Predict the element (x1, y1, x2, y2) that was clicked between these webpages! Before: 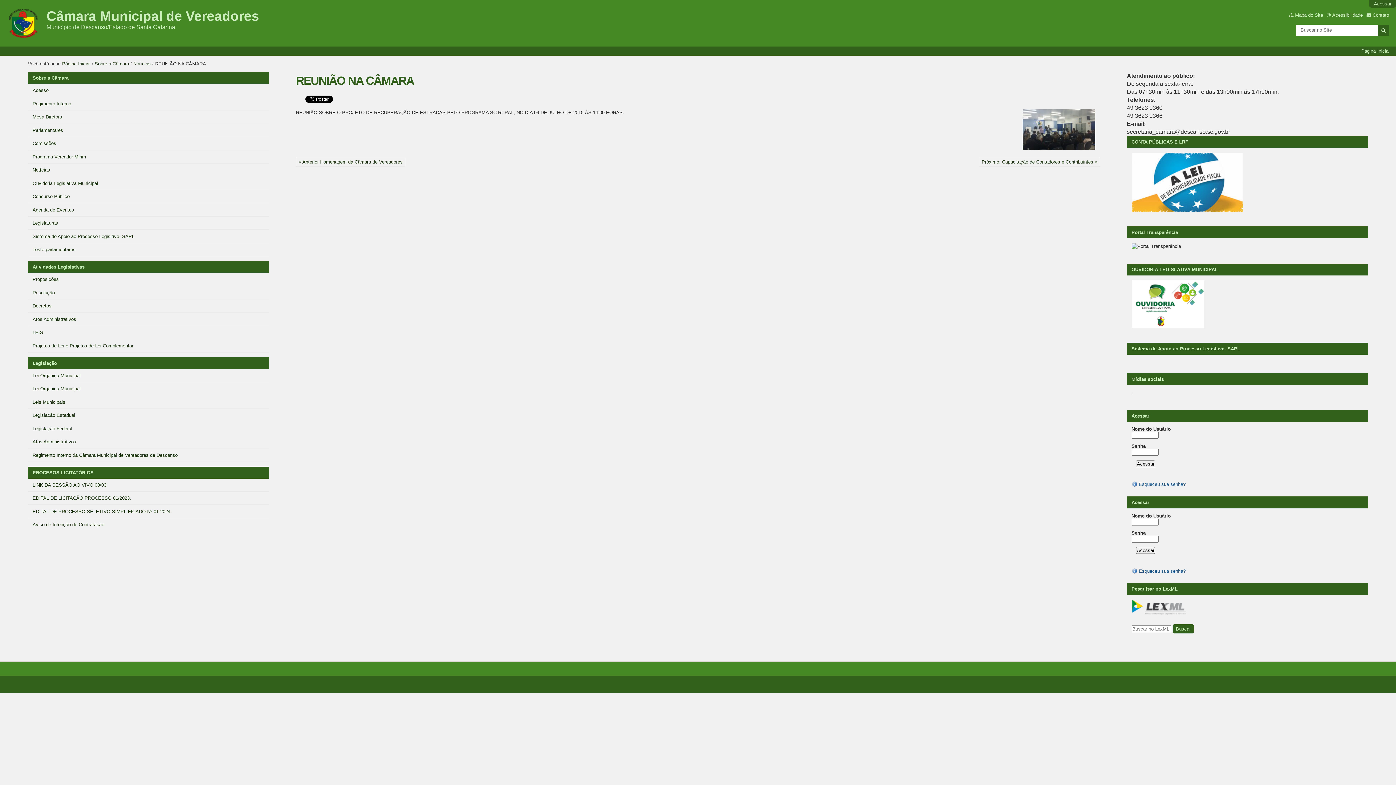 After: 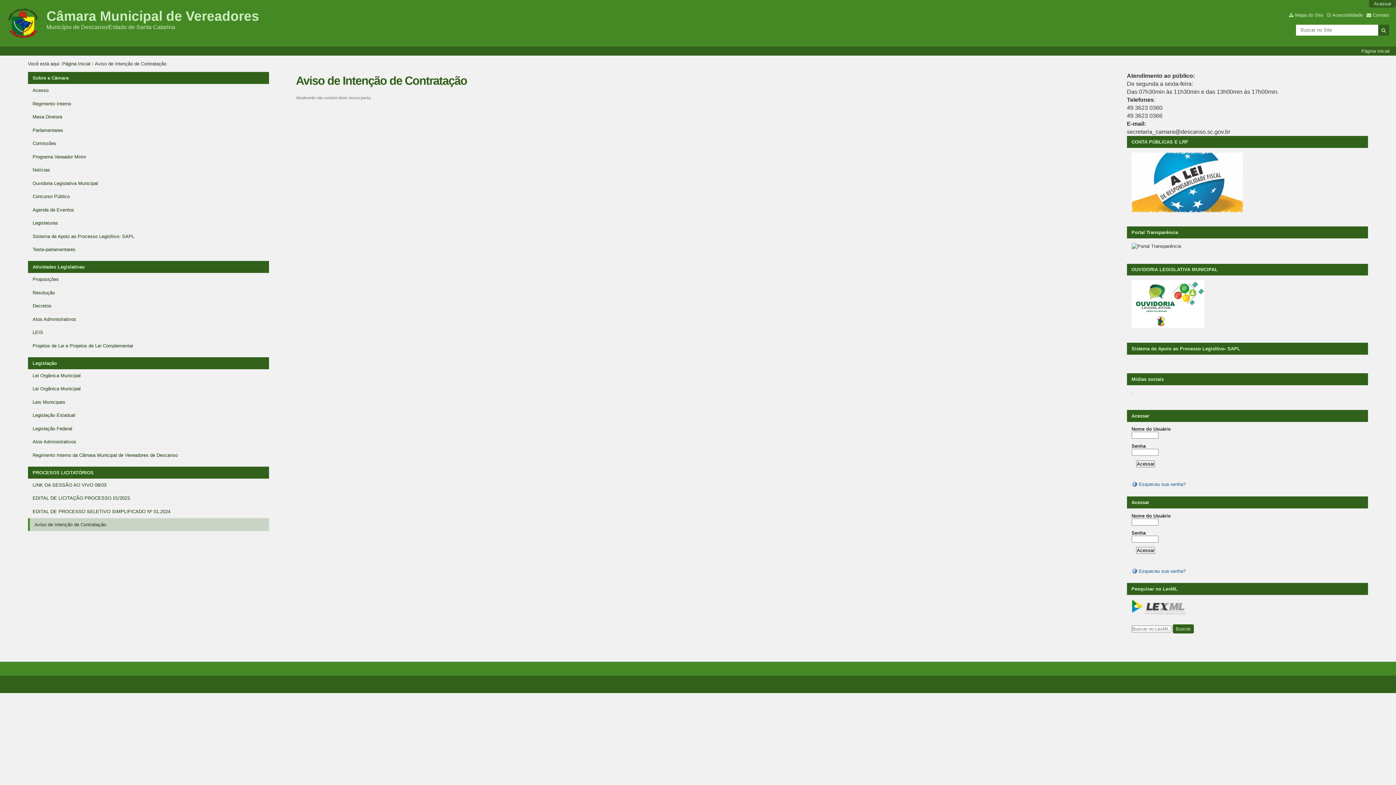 Action: bbox: (28, 518, 269, 531) label: Aviso de Intenção de Contratação